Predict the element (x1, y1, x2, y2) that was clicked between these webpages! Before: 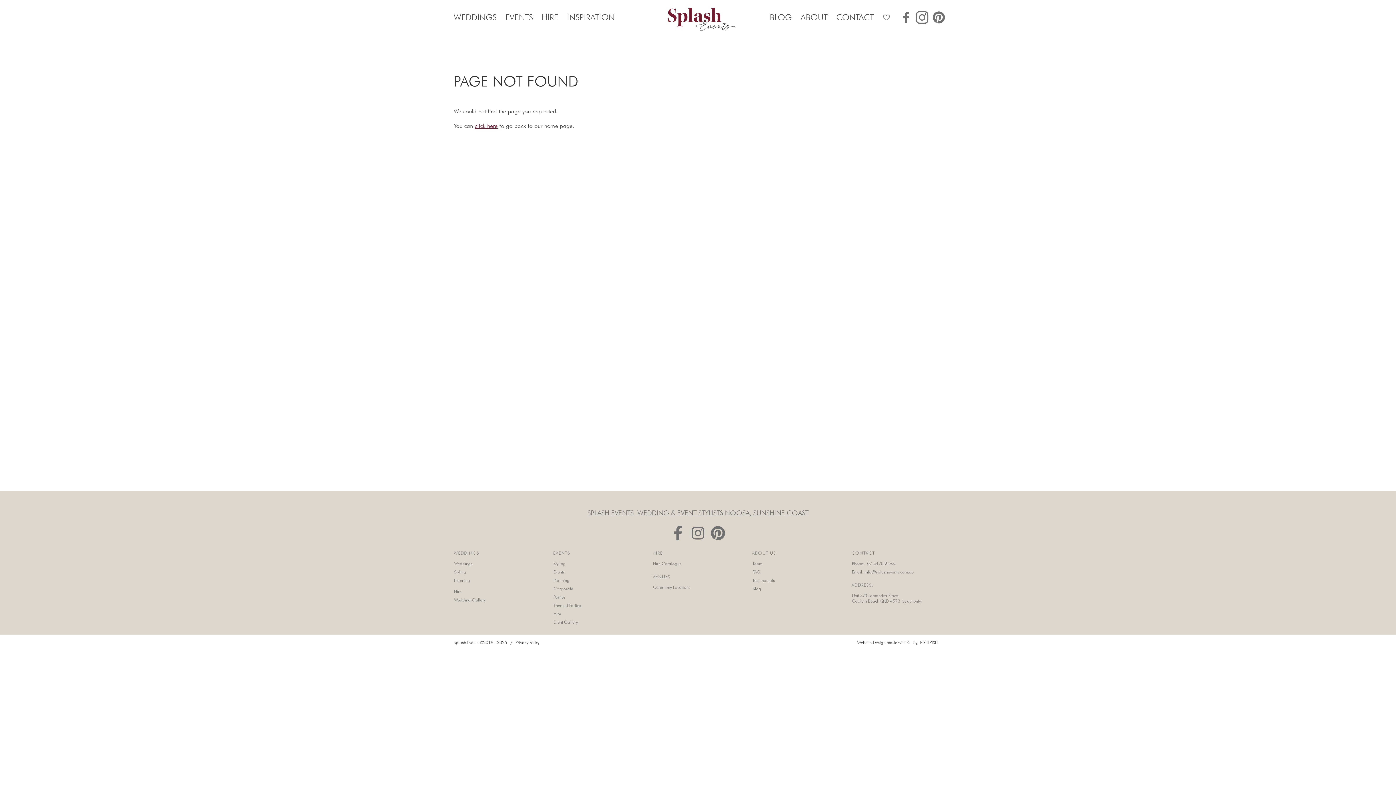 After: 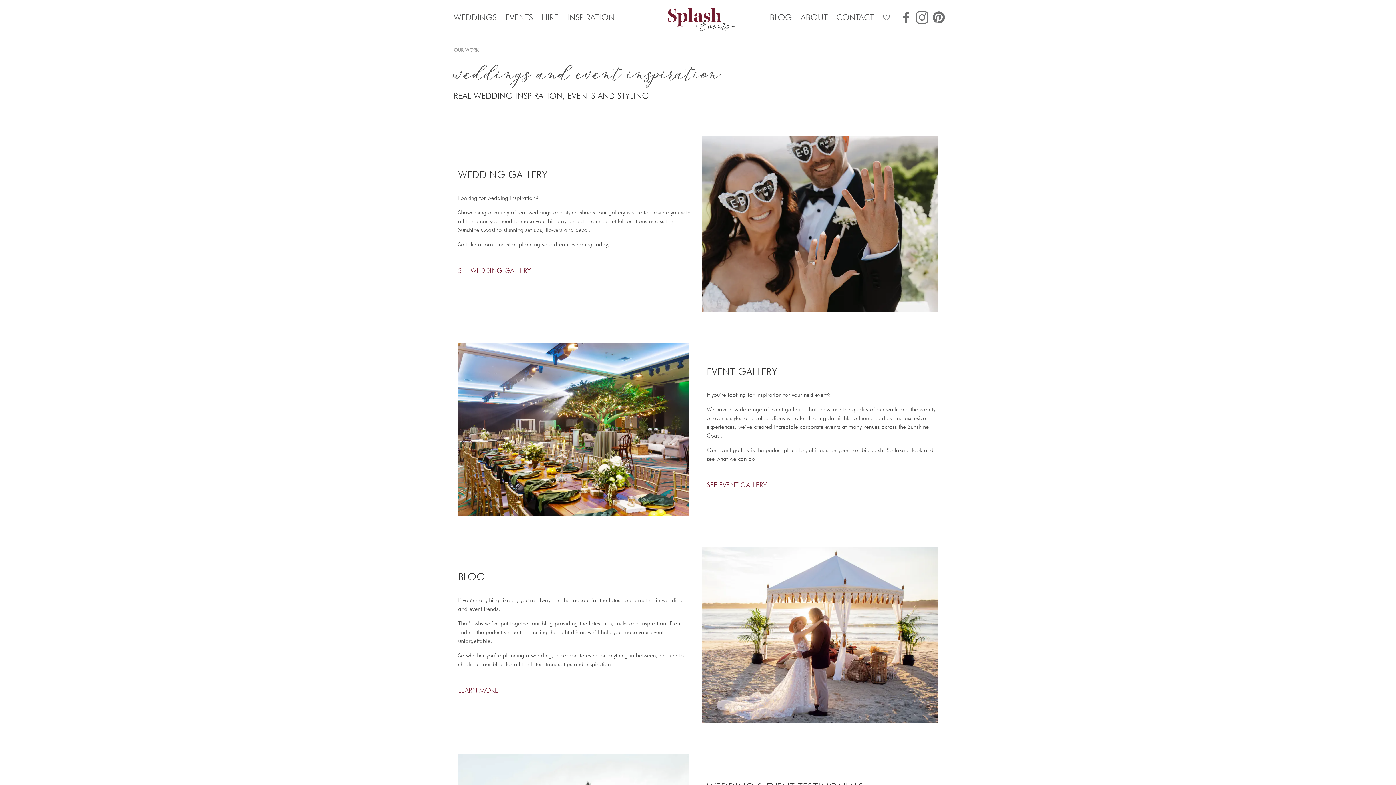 Action: bbox: (562, 0, 619, 34) label: INSPIRATION